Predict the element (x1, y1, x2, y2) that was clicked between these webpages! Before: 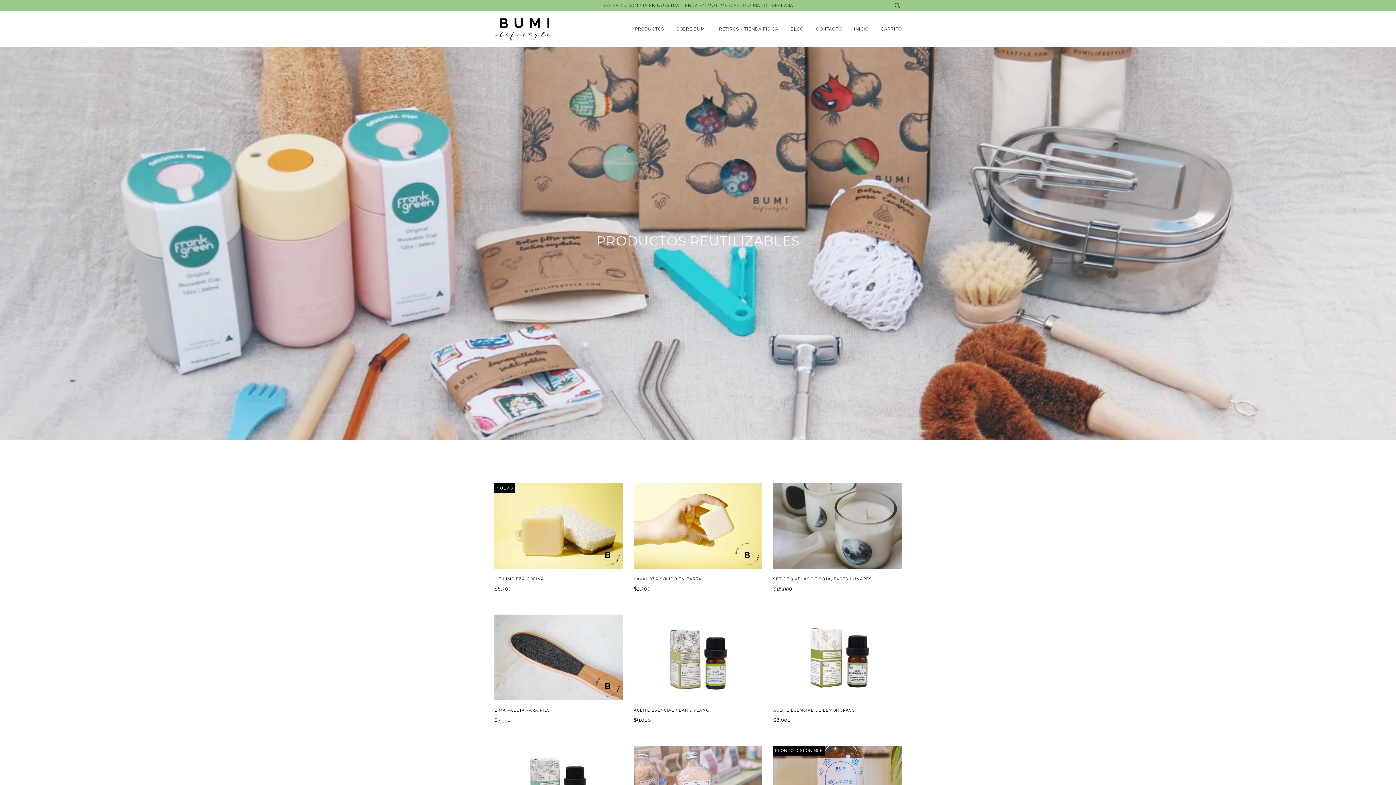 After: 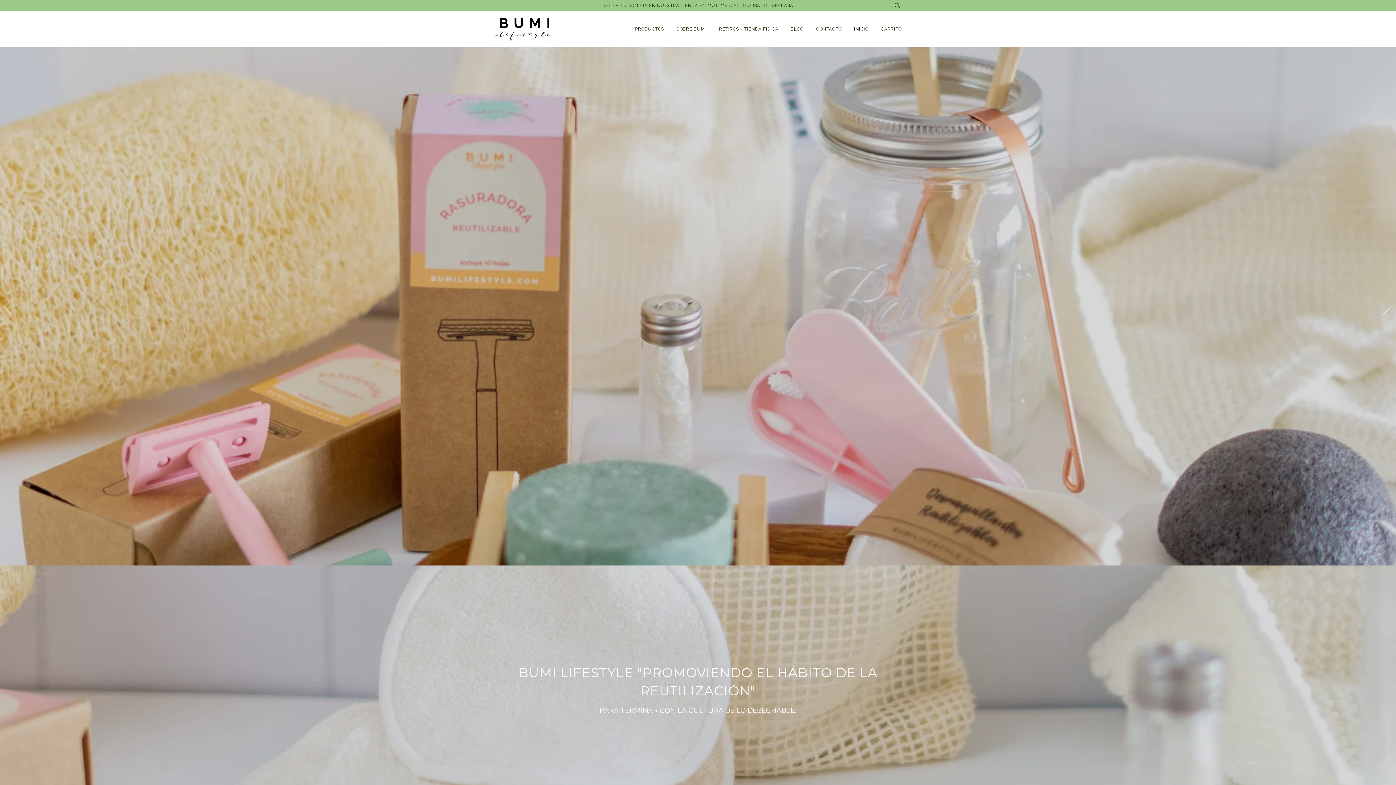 Action: bbox: (494, 16, 554, 41)